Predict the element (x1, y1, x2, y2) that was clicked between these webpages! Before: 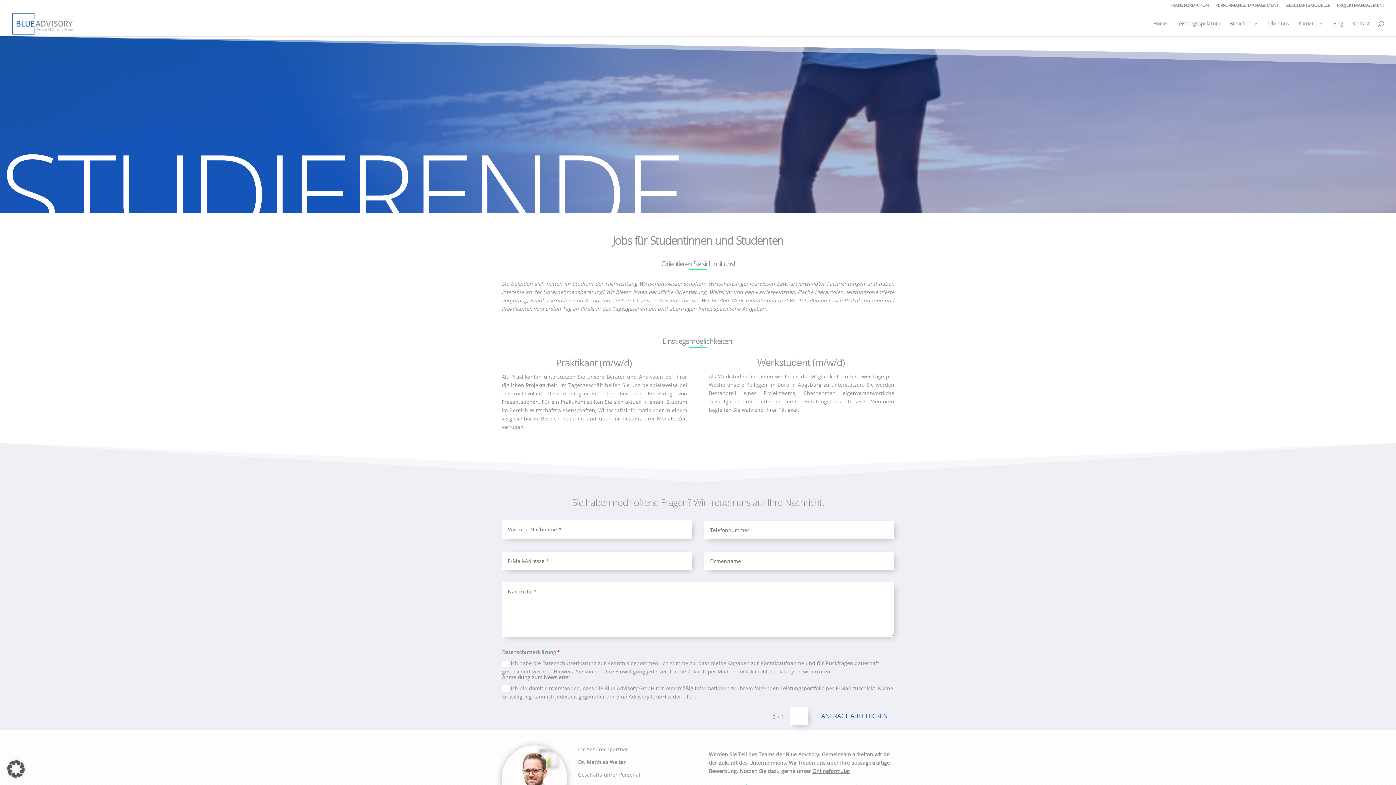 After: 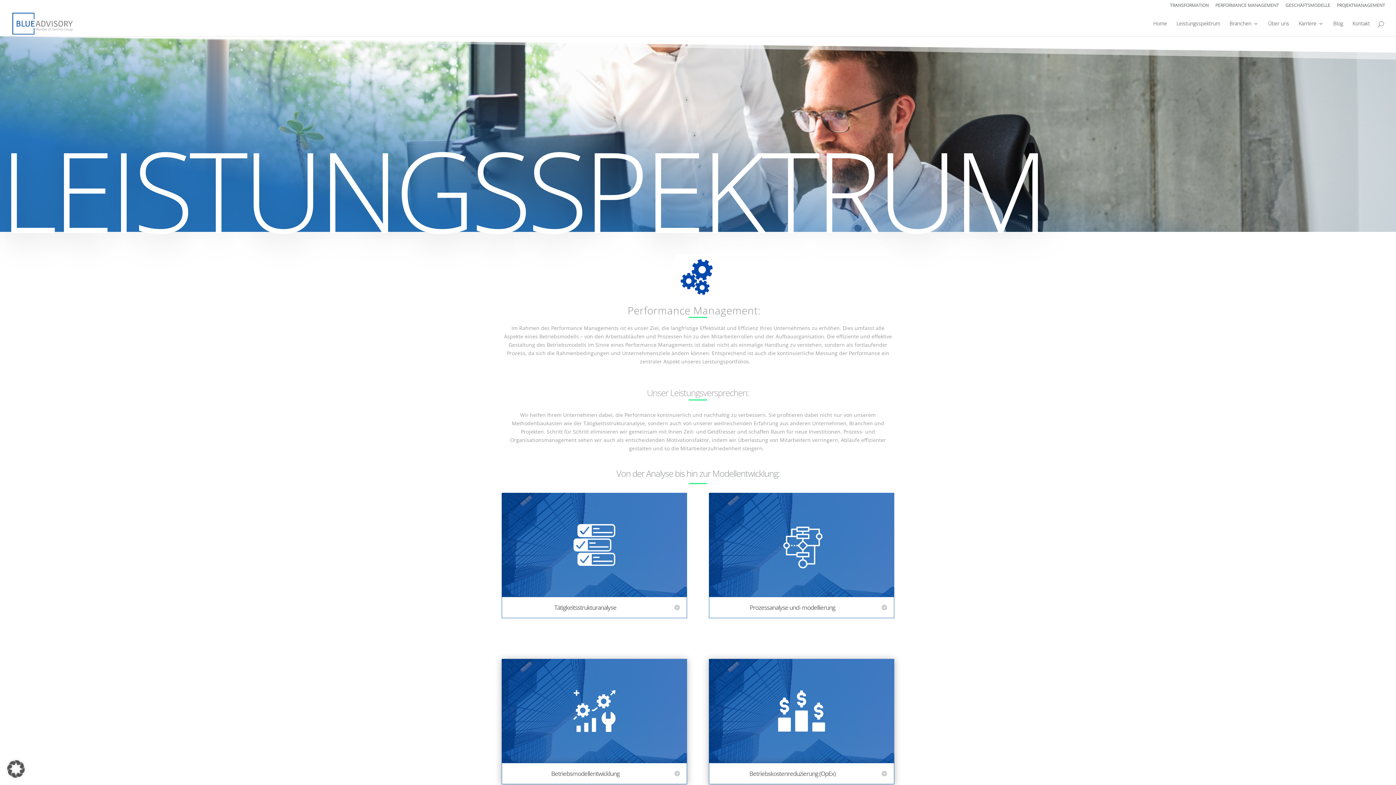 Action: bbox: (1215, 3, 1279, 10) label: PERFORMANCE MANAGEMENT